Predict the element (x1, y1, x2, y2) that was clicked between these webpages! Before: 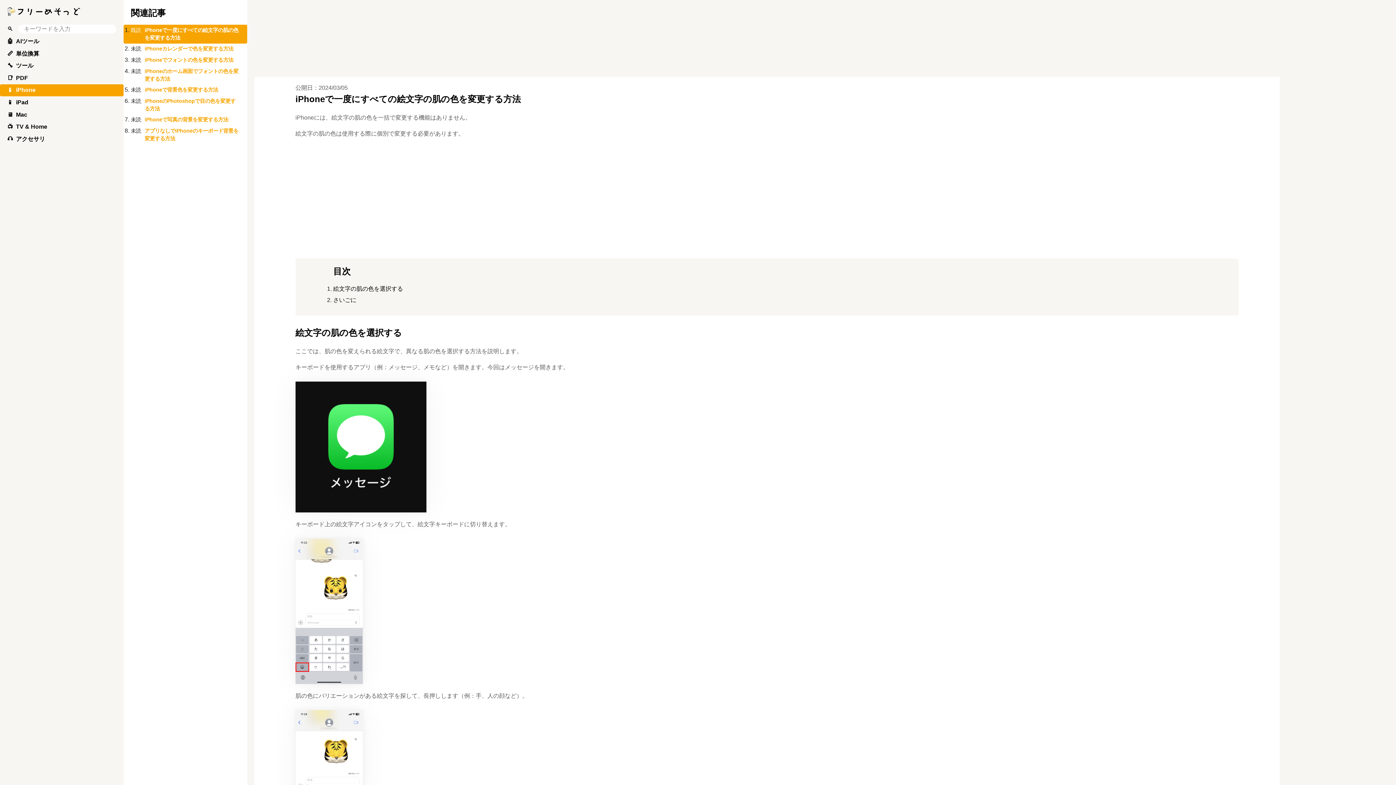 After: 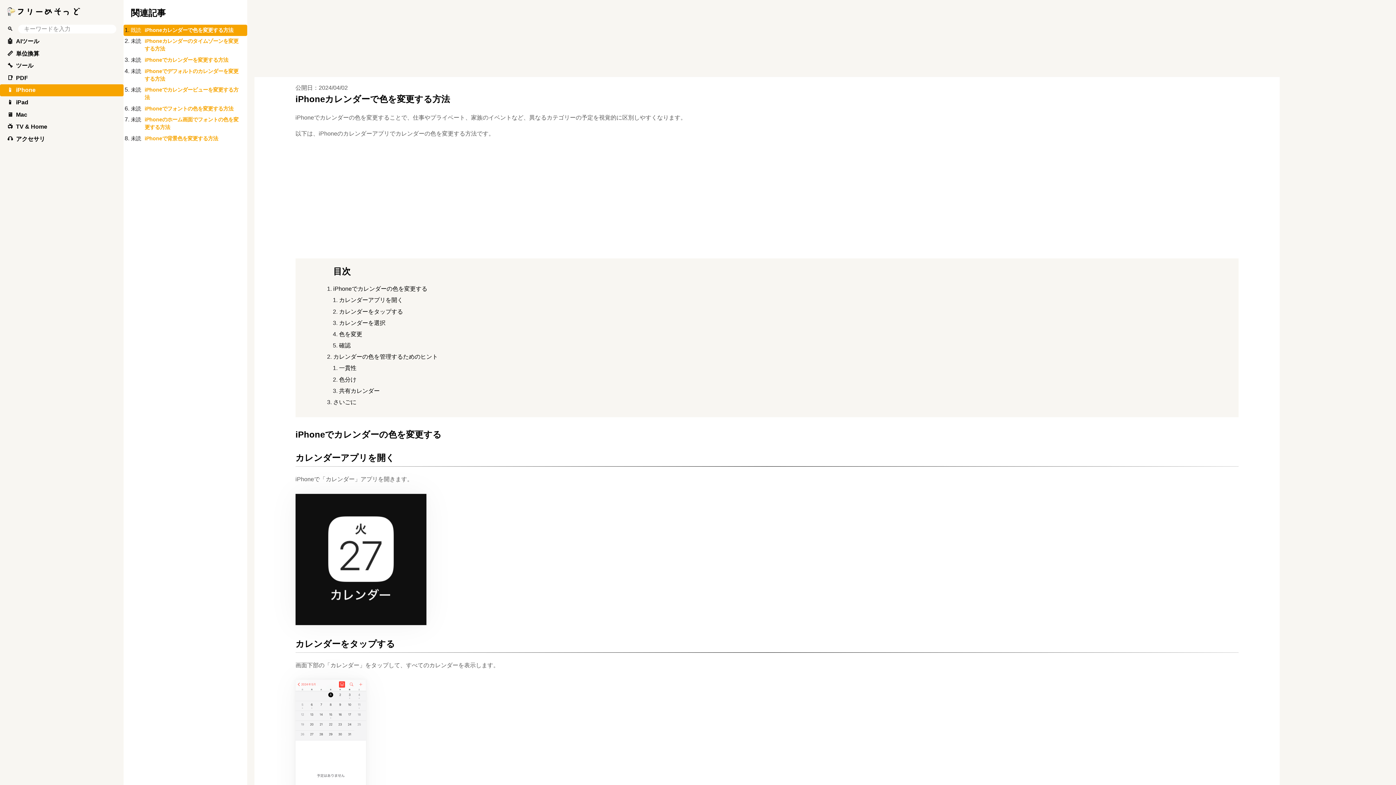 Action: label: iPhoneカレンダーで色を変更する方法 bbox: (130, 43, 240, 54)